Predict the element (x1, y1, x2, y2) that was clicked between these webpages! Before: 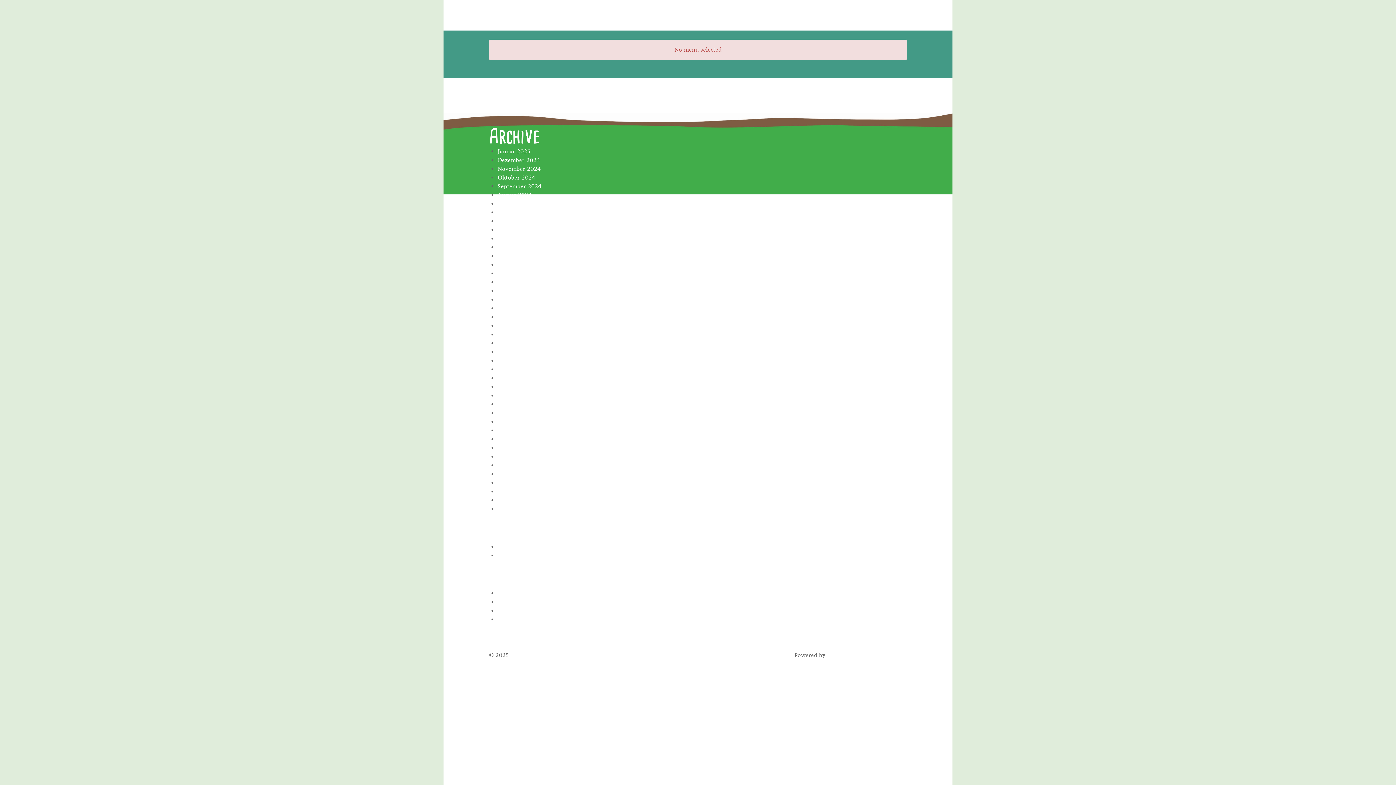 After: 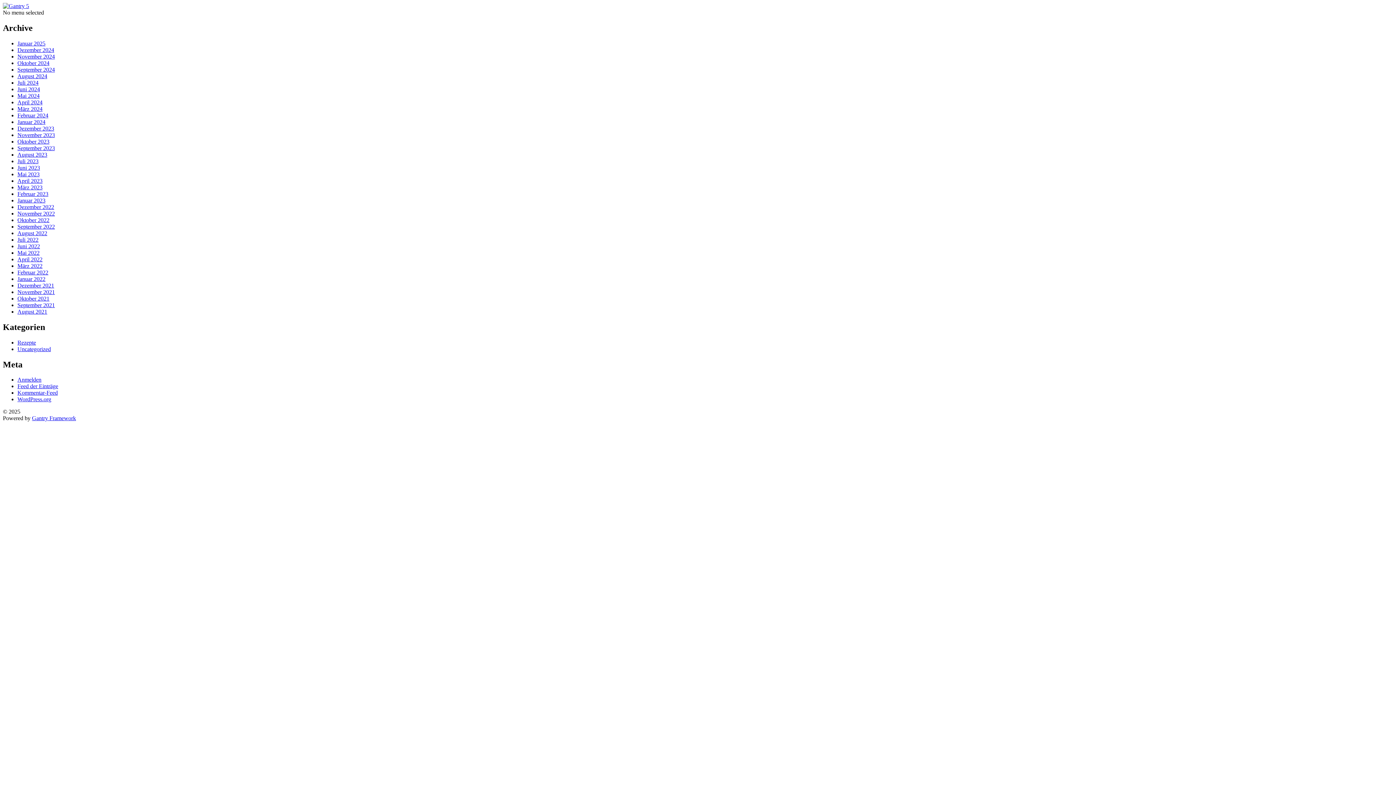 Action: bbox: (497, 339, 526, 346) label: März 2023